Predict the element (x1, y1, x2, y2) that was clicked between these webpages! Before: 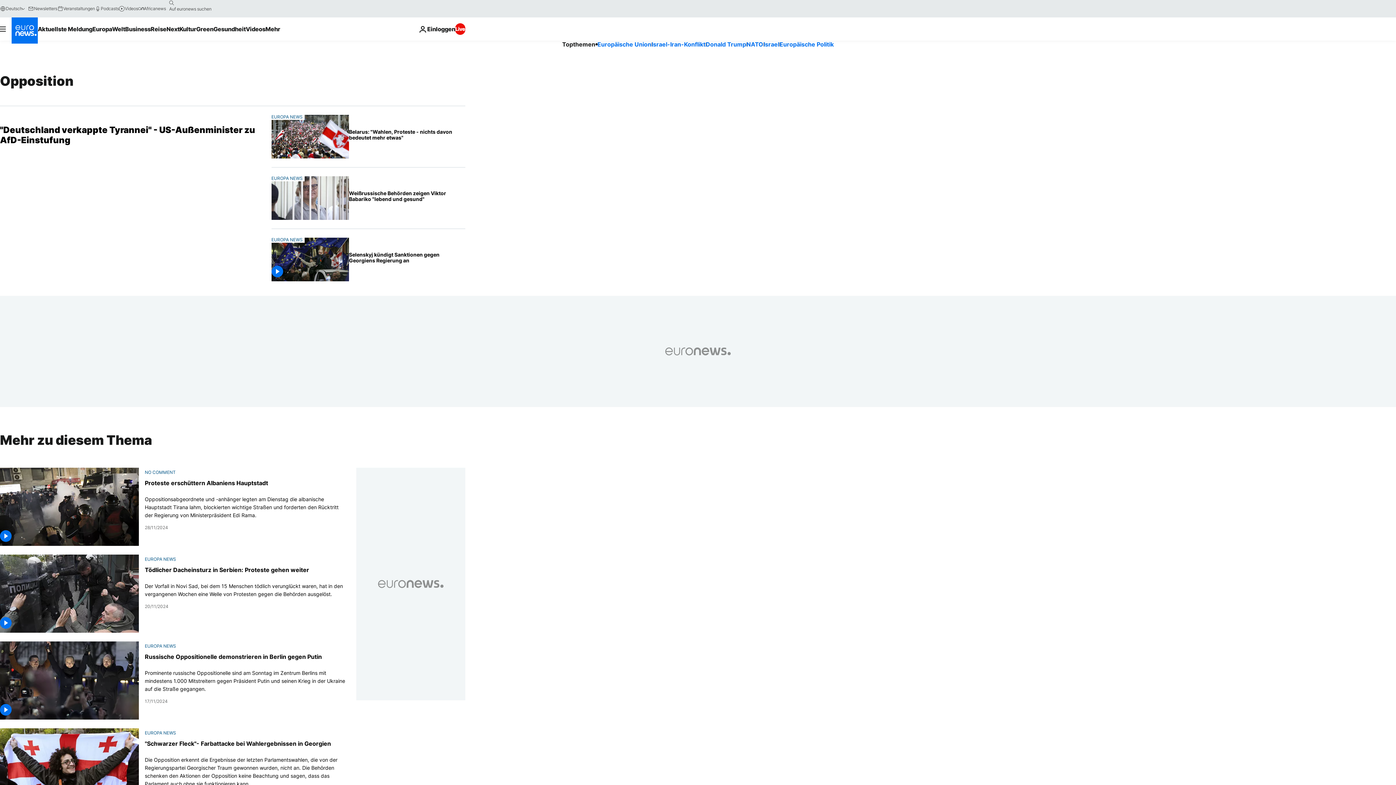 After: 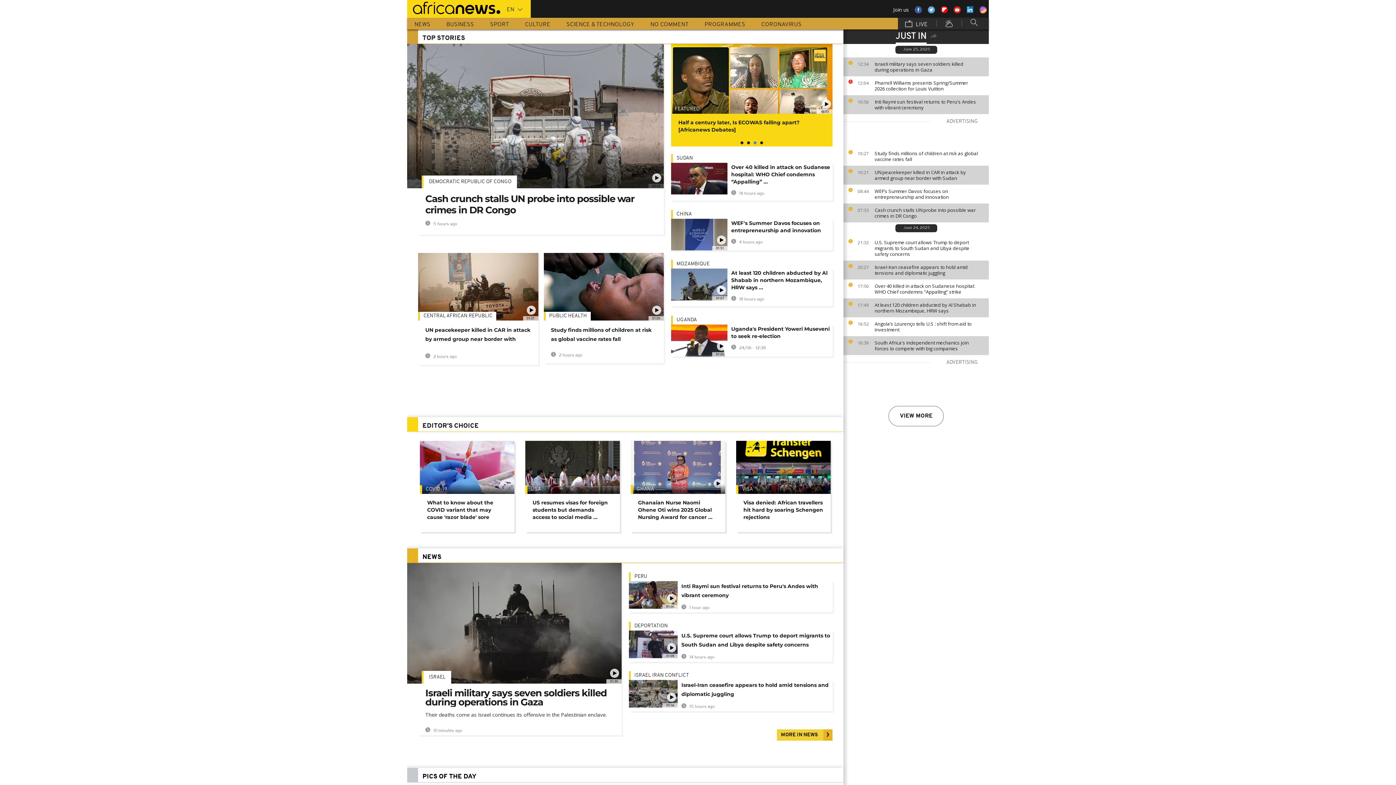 Action: label: Africanews bbox: (138, 5, 165, 11)